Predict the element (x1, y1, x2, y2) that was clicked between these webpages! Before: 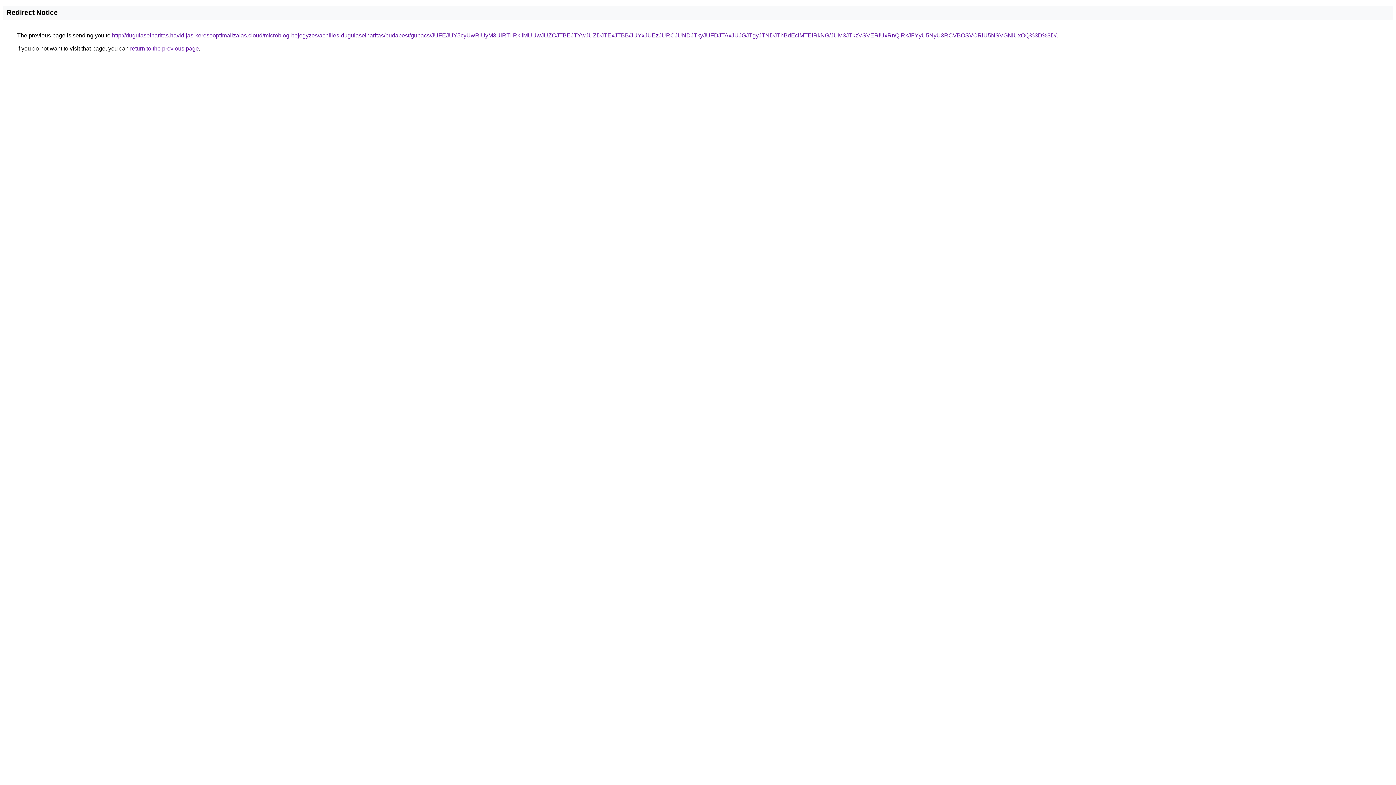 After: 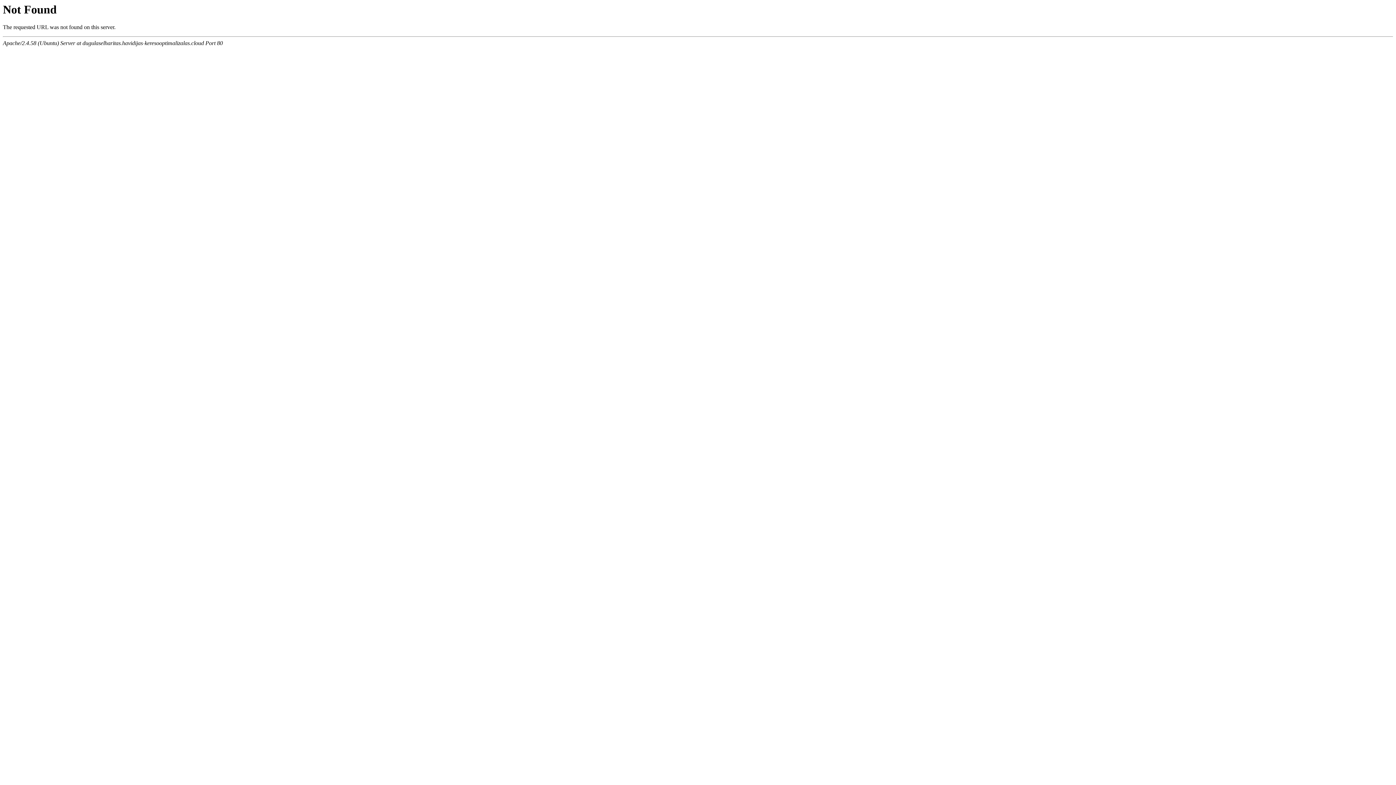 Action: bbox: (112, 32, 1056, 38) label: http://dugulaselharitas.havidijas-keresooptimalizalas.cloud/microblog-bejegyzes/achilles-dugulaselharitas/budapest/gubacs/JUFEJUY5cyUwRiUyM3UlRTIlRkIlMUUwJUZCJTBEJTYwJUZDJTExJTBB/JUYxJUEzJURCJUNDJTkyJUFDJTAxJUJGJTgyJTNDJThBdEclMTElRkNG/JUM3JTkzVSVERiUxRnQlRkJFYyU5NyU3RCVBOSVCRiU5NSVGNiUxOQ%3D%3D/